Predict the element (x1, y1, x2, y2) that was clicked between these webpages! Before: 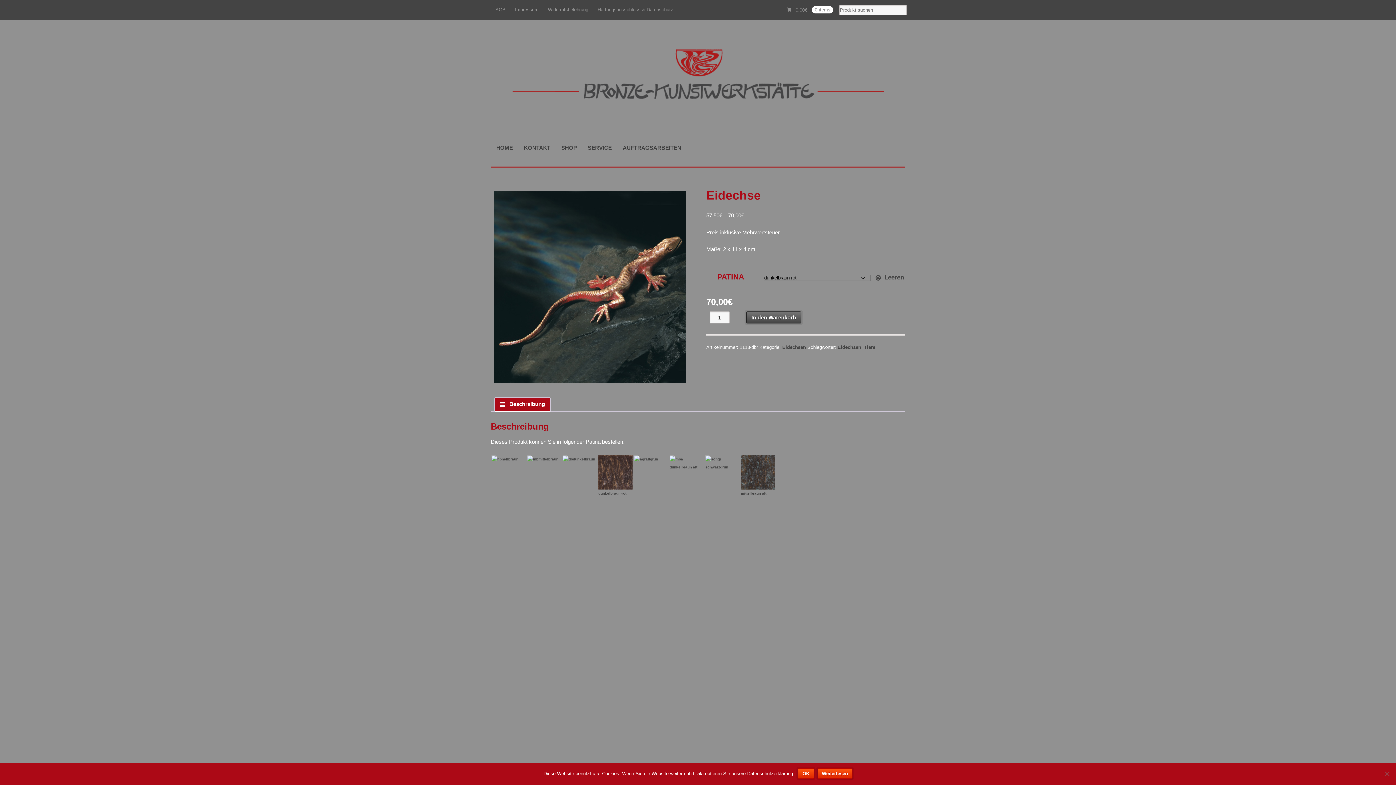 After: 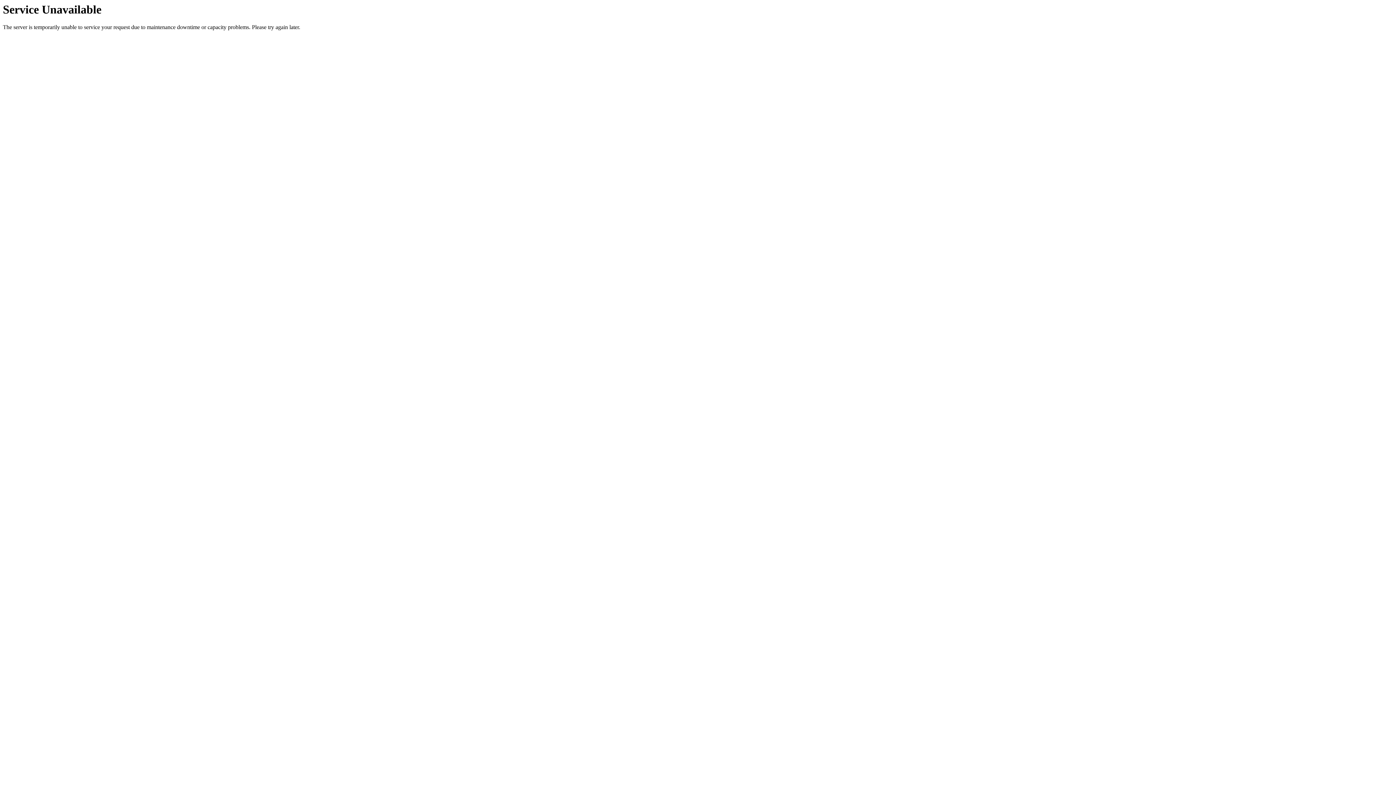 Action: bbox: (490, 39, 905, 121)